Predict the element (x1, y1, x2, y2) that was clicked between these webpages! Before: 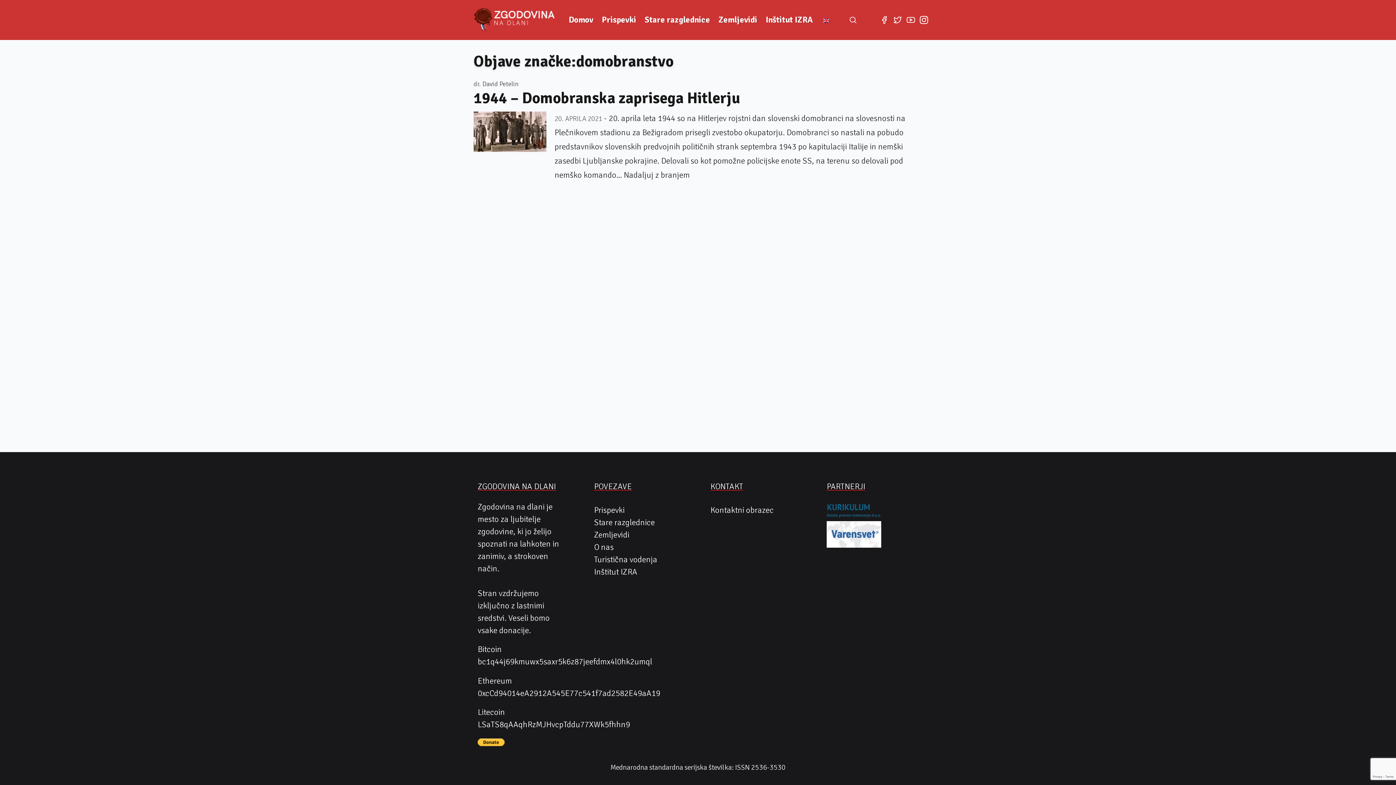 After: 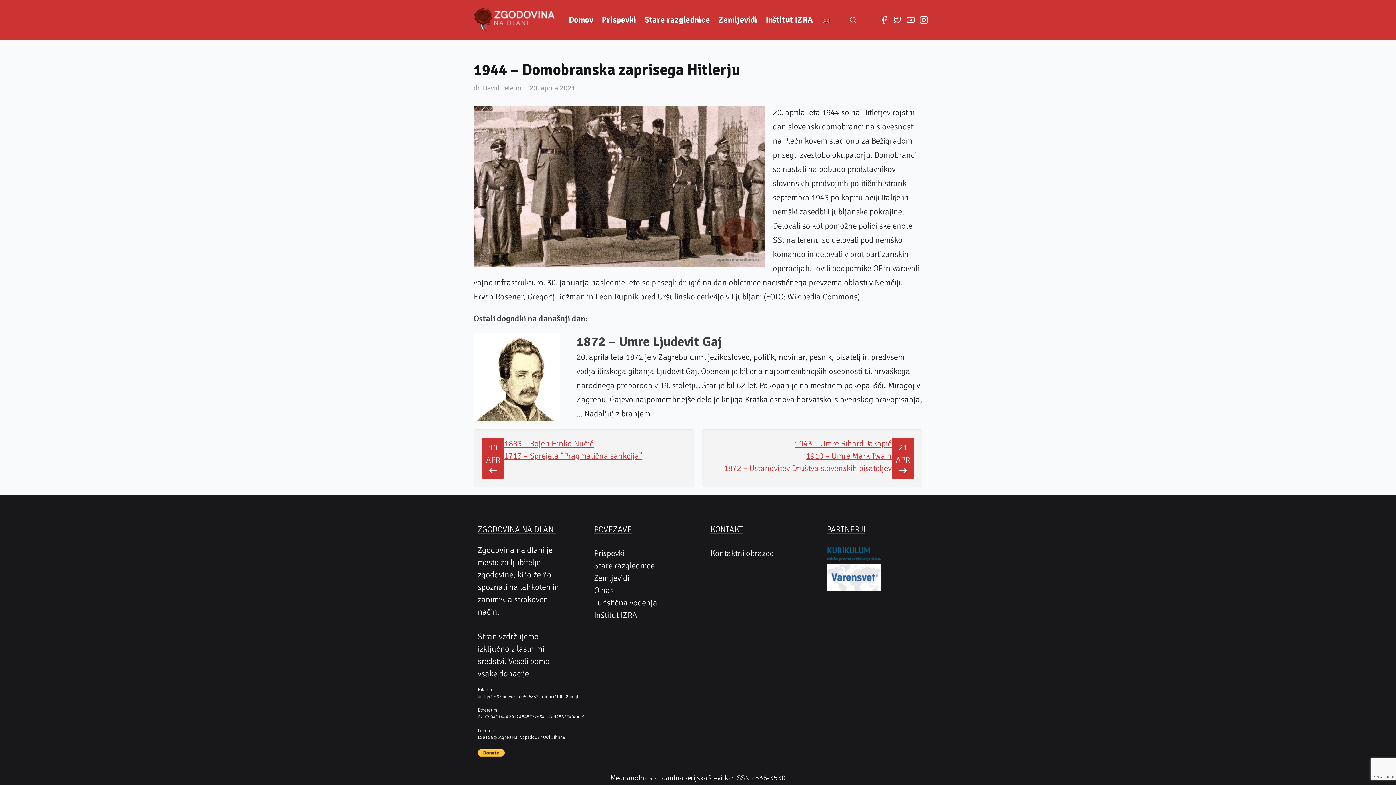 Action: bbox: (473, 88, 740, 107) label: 1944 – Domobranska zaprisega Hitlerju